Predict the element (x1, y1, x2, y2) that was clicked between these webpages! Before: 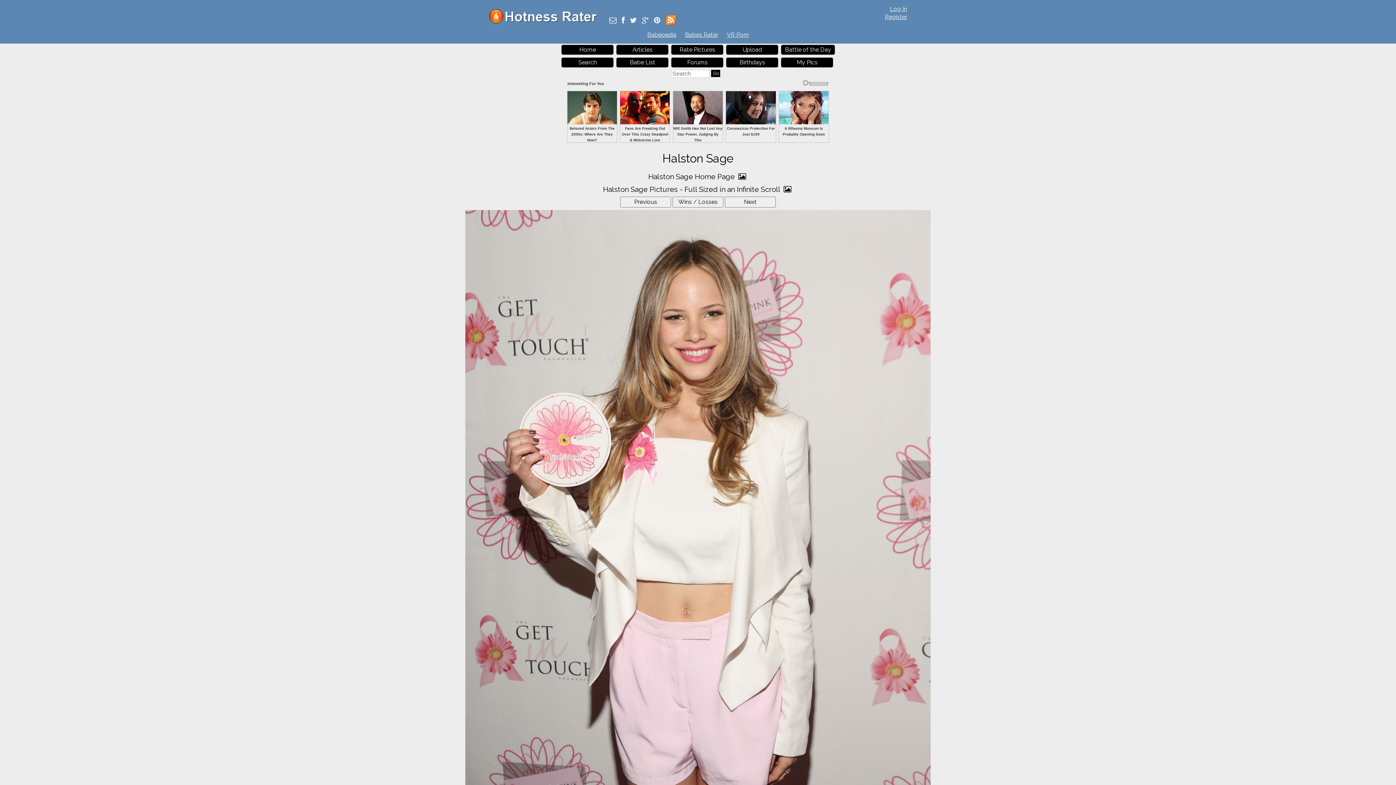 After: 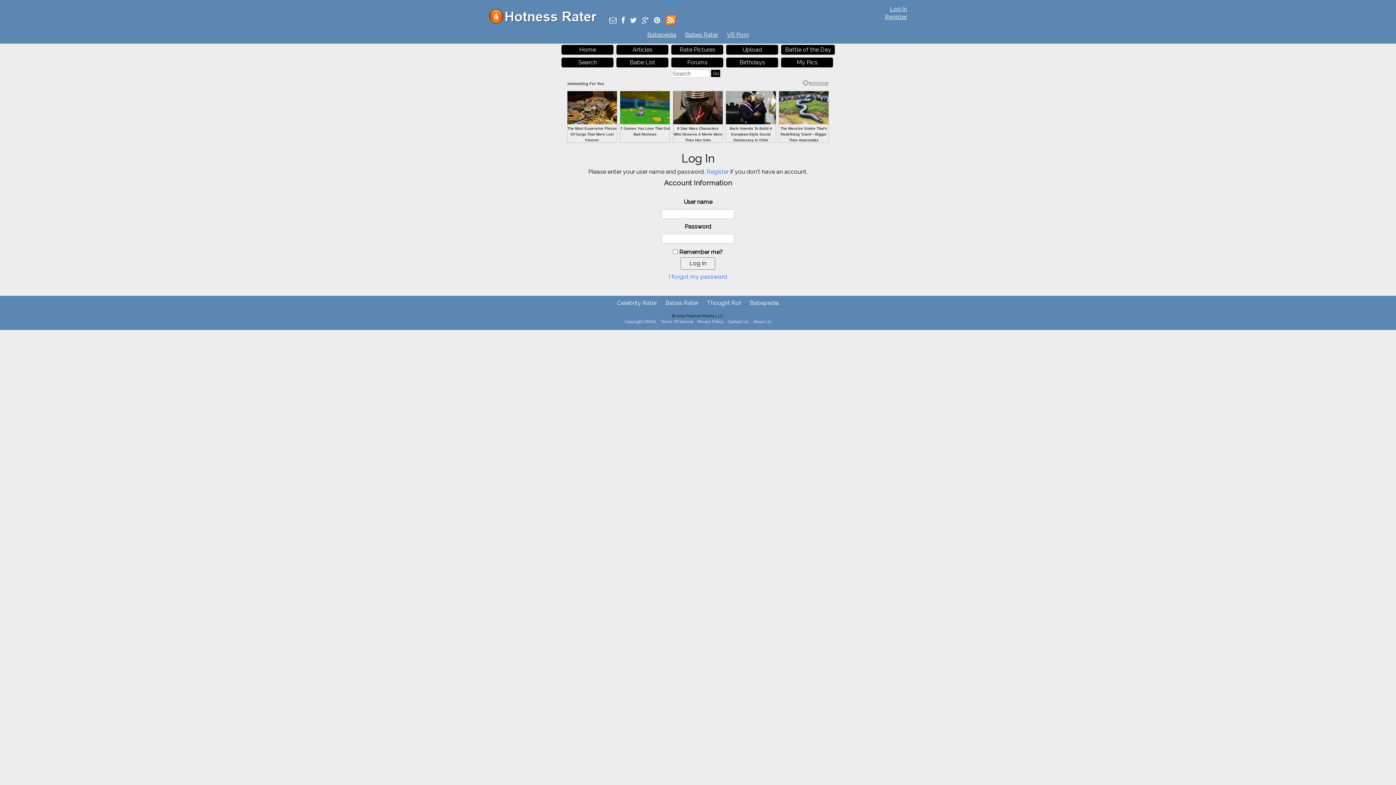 Action: bbox: (781, 57, 833, 67) label: My Pics